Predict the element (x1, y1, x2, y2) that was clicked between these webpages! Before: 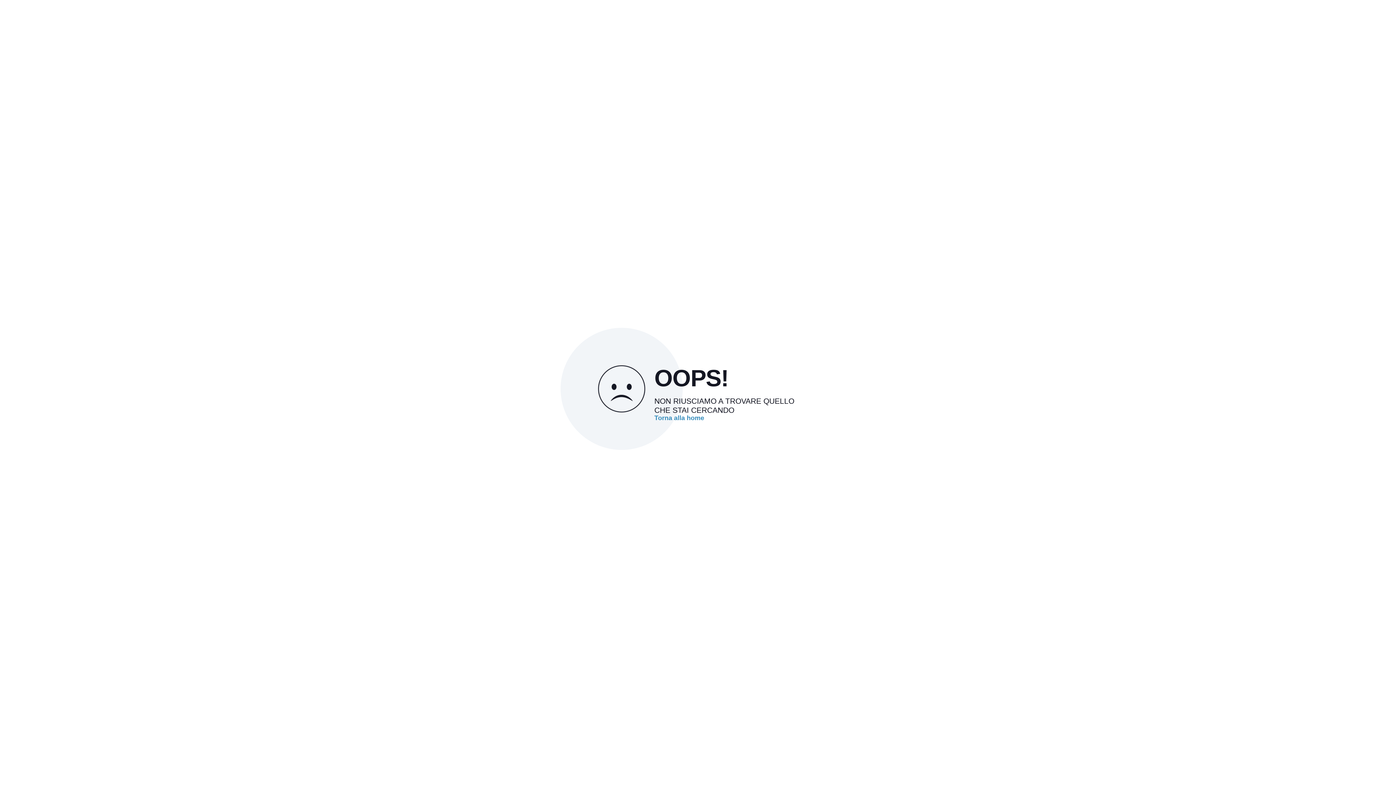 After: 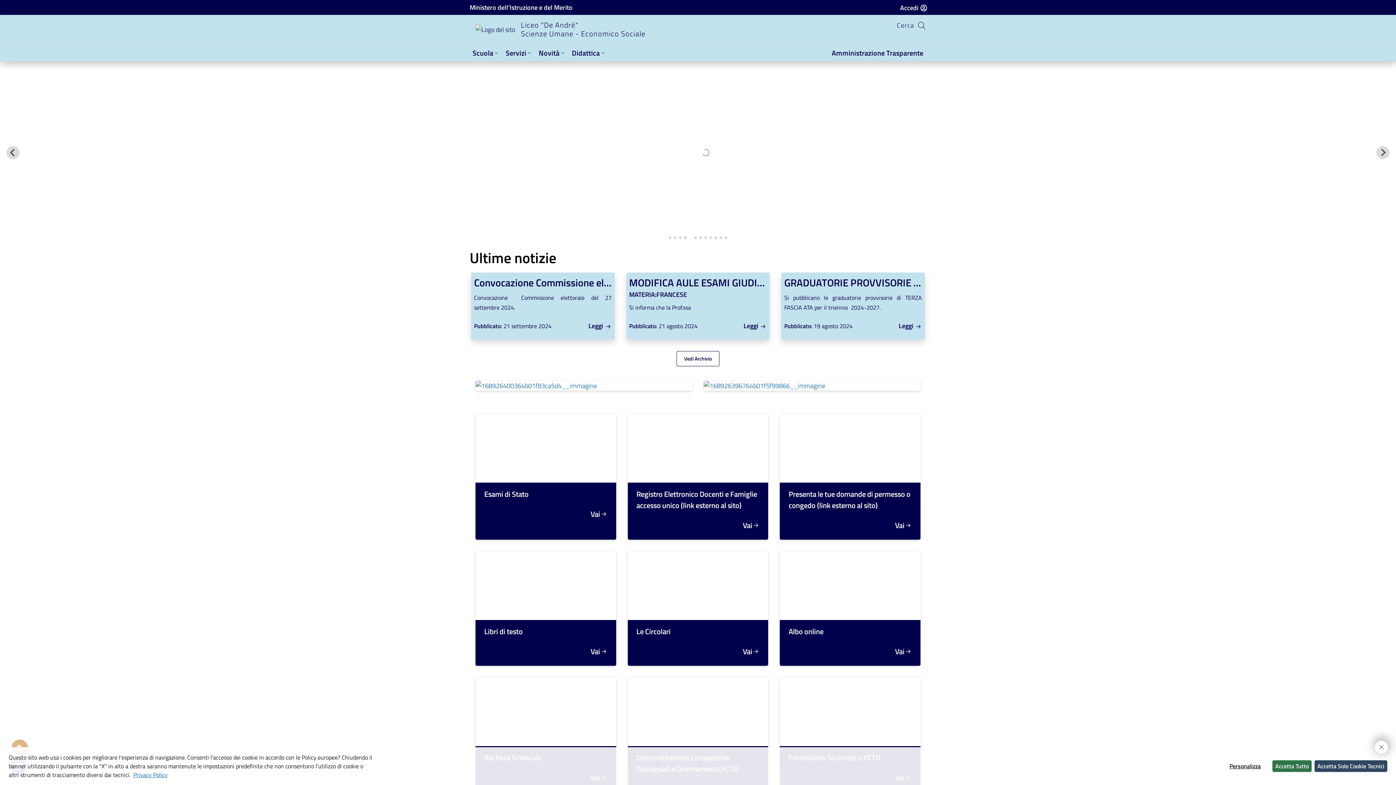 Action: bbox: (654, 414, 704, 421) label: Torna alla home